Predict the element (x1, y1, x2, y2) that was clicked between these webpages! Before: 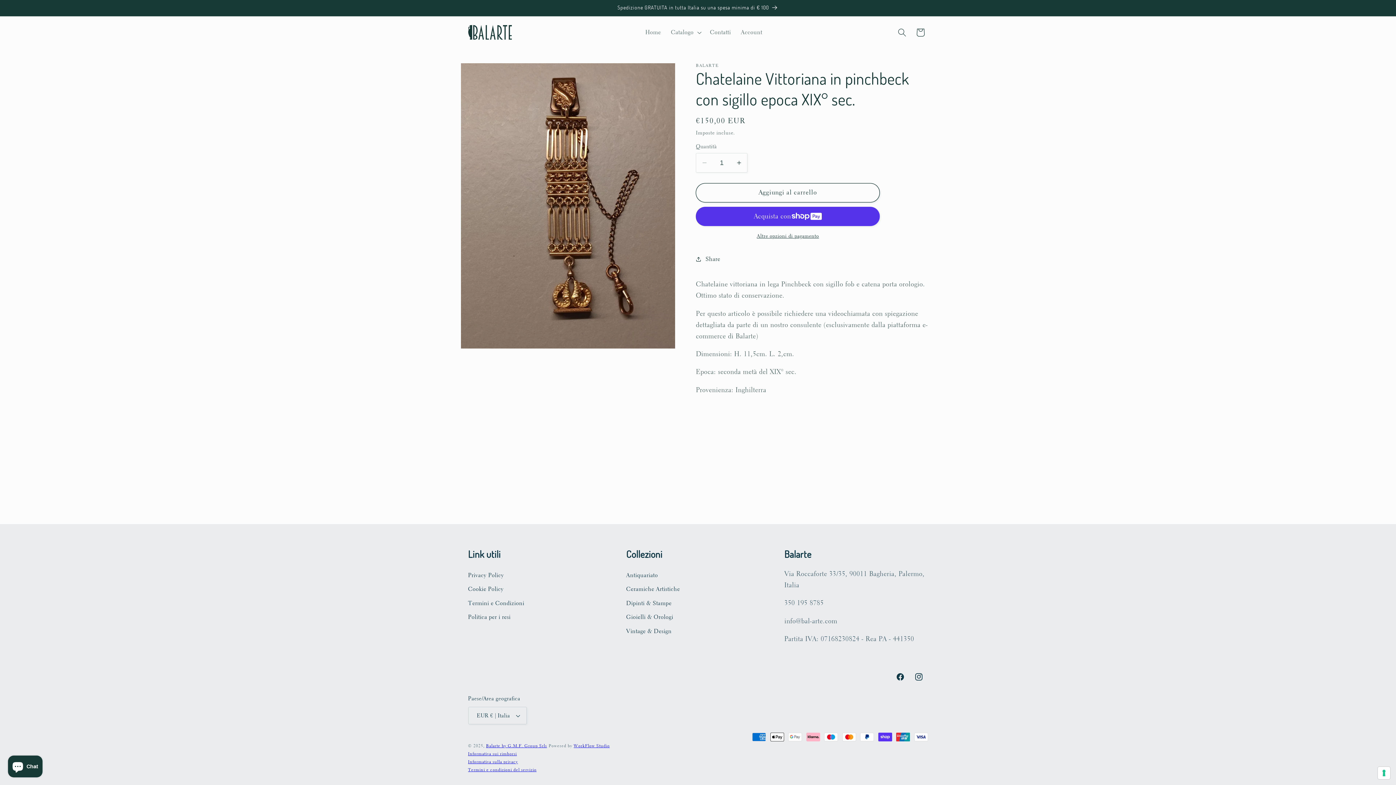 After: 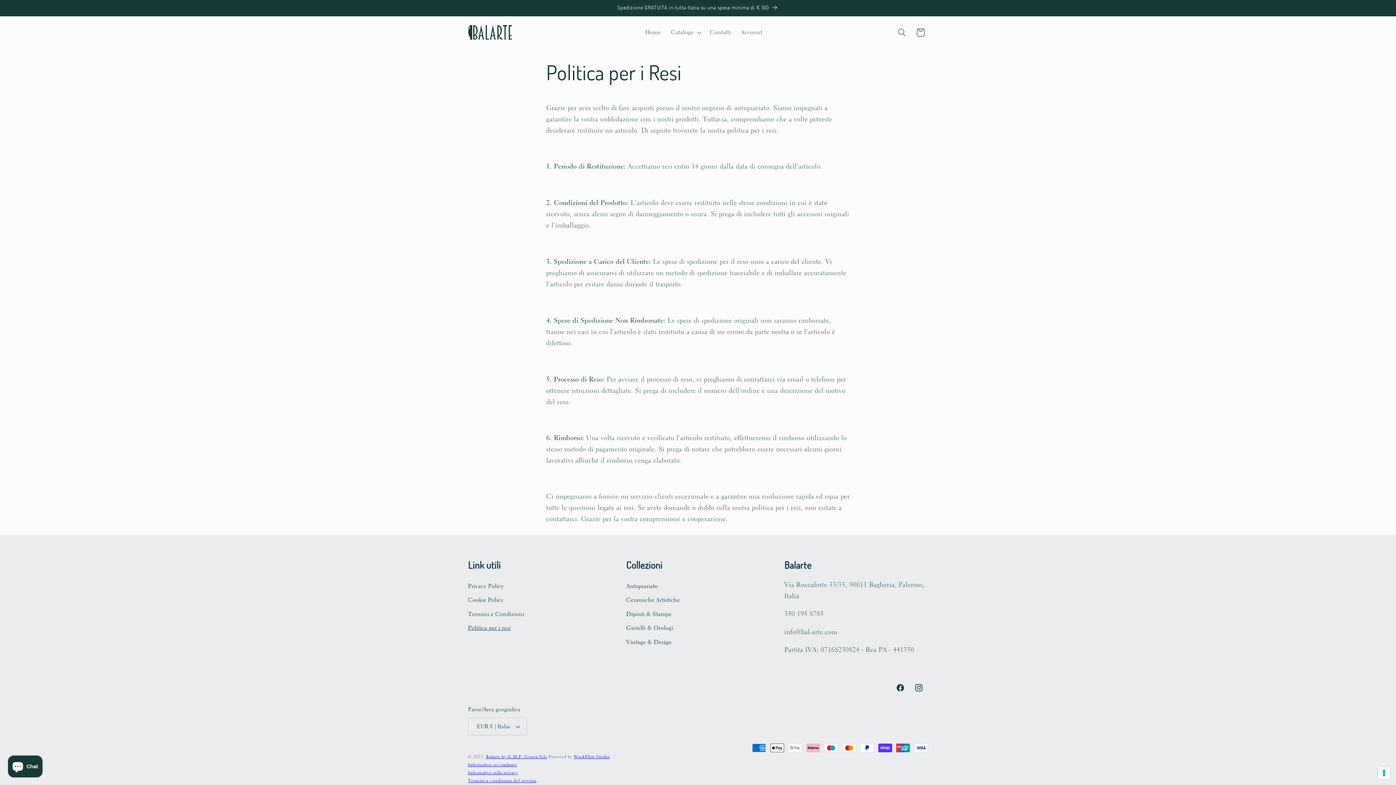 Action: label: Politica per i resi bbox: (468, 610, 611, 624)